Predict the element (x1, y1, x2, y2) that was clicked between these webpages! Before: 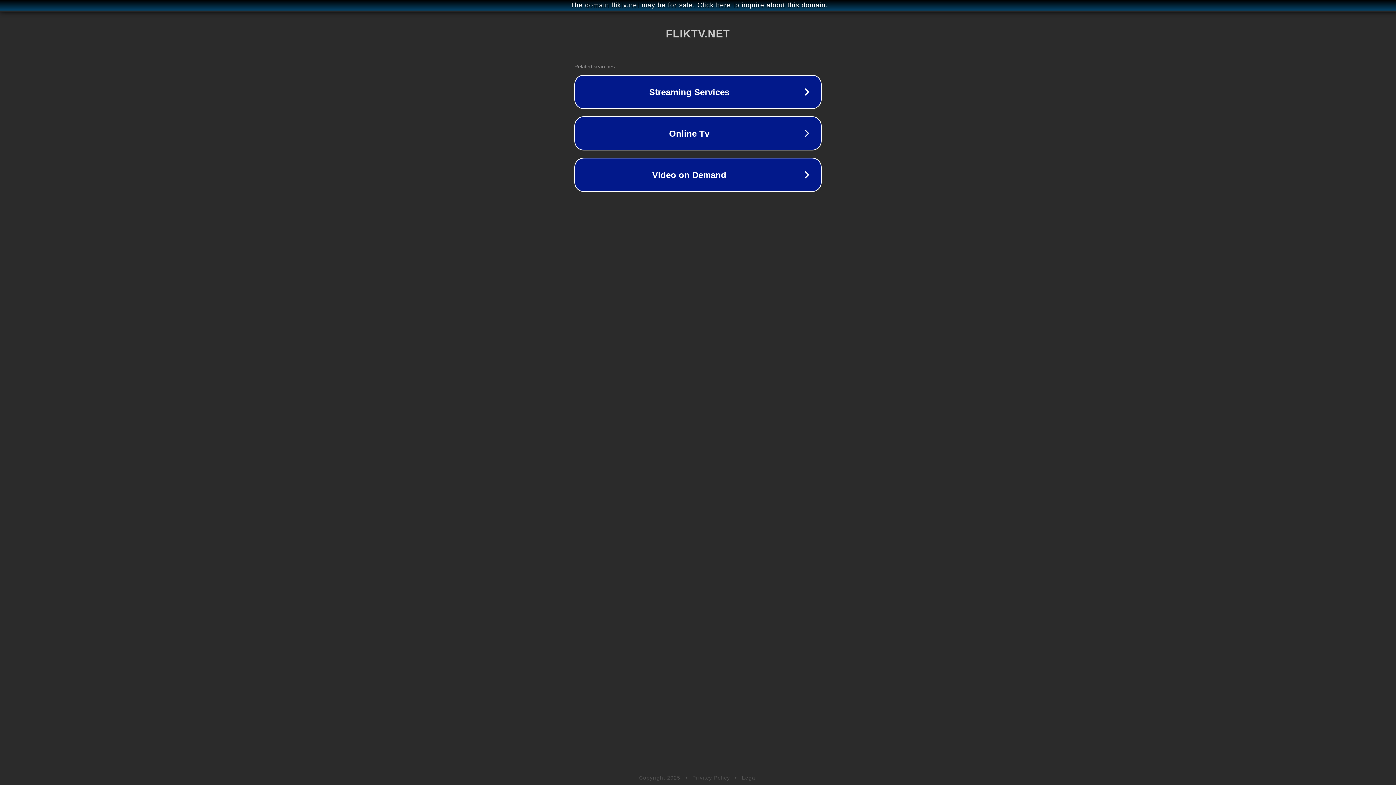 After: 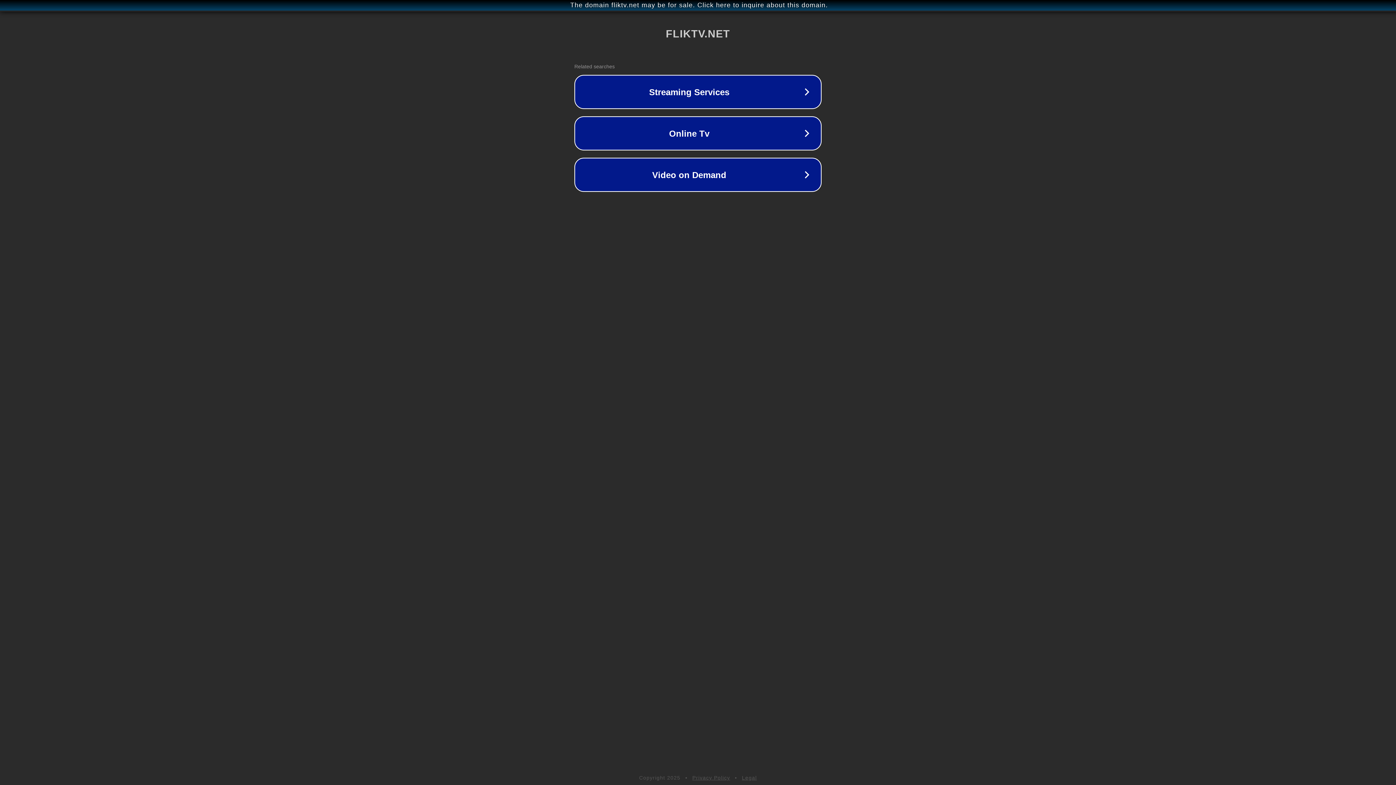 Action: label: Privacy Policy bbox: (692, 775, 730, 781)